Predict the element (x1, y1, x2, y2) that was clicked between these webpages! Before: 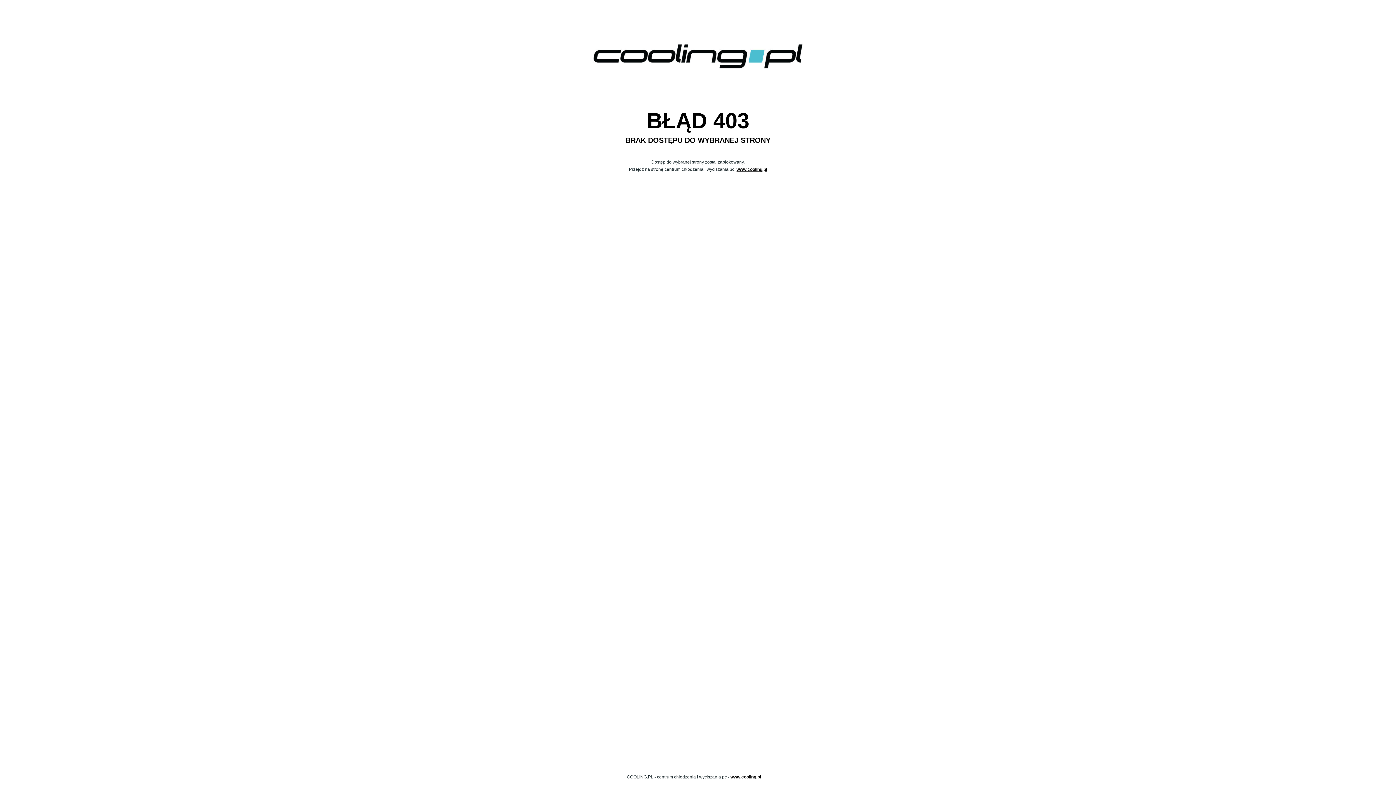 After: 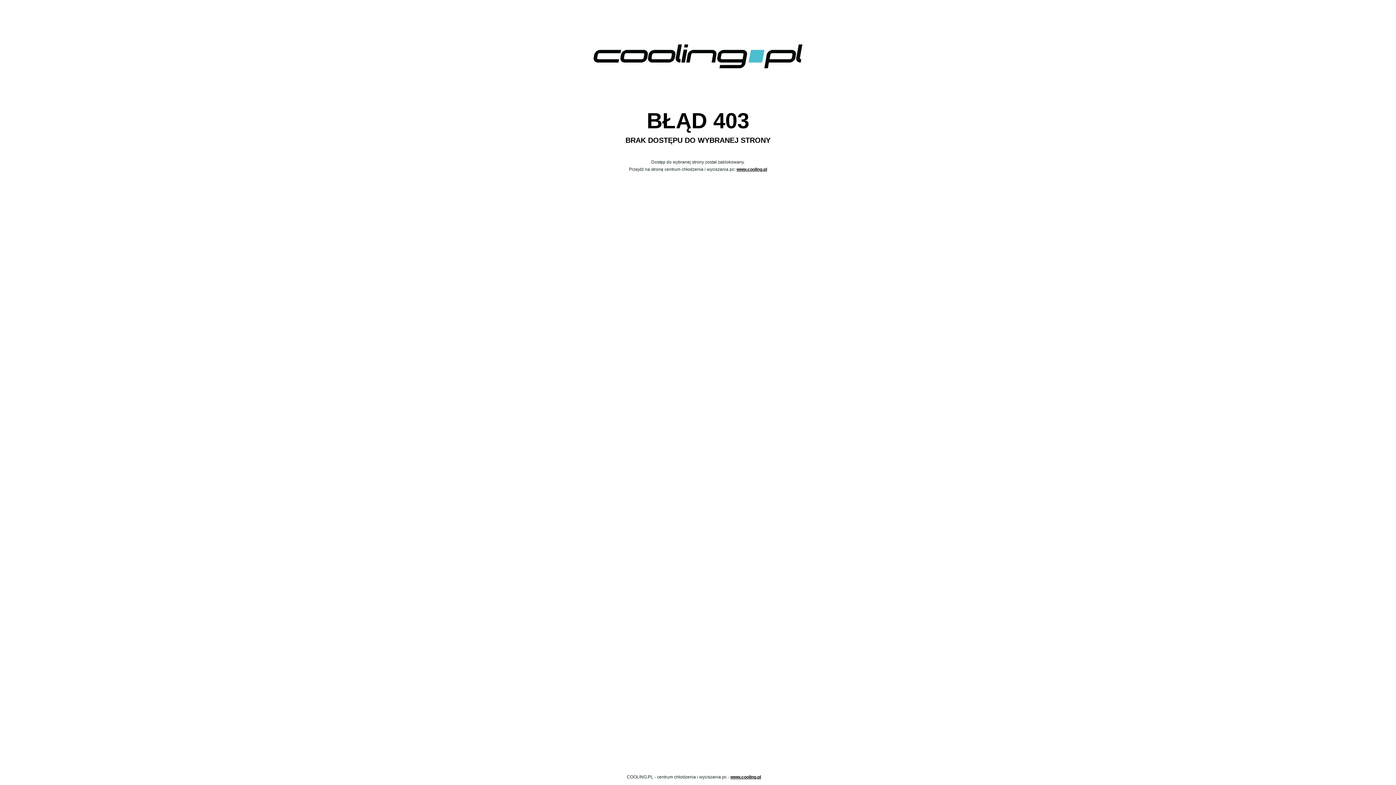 Action: bbox: (736, 166, 767, 172) label: www.cooling.pl